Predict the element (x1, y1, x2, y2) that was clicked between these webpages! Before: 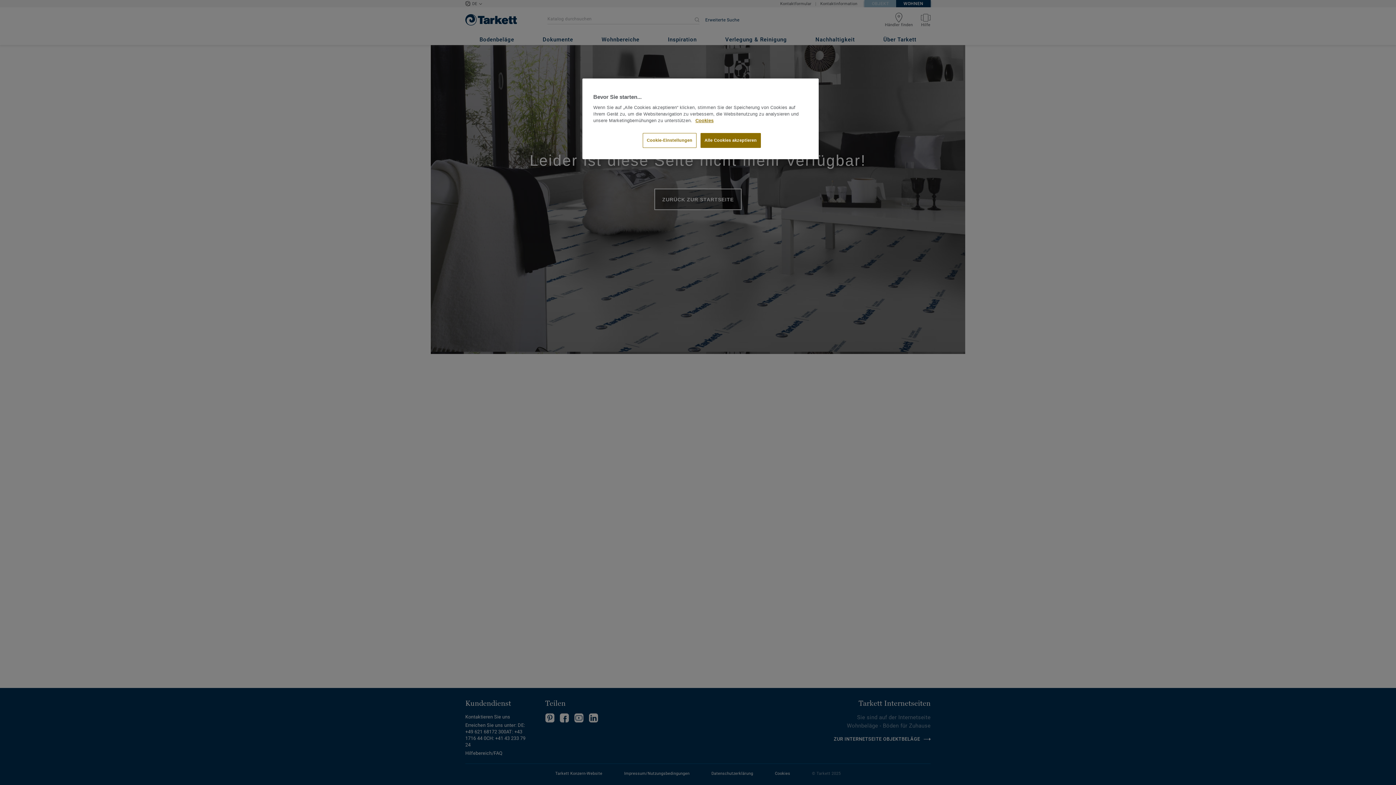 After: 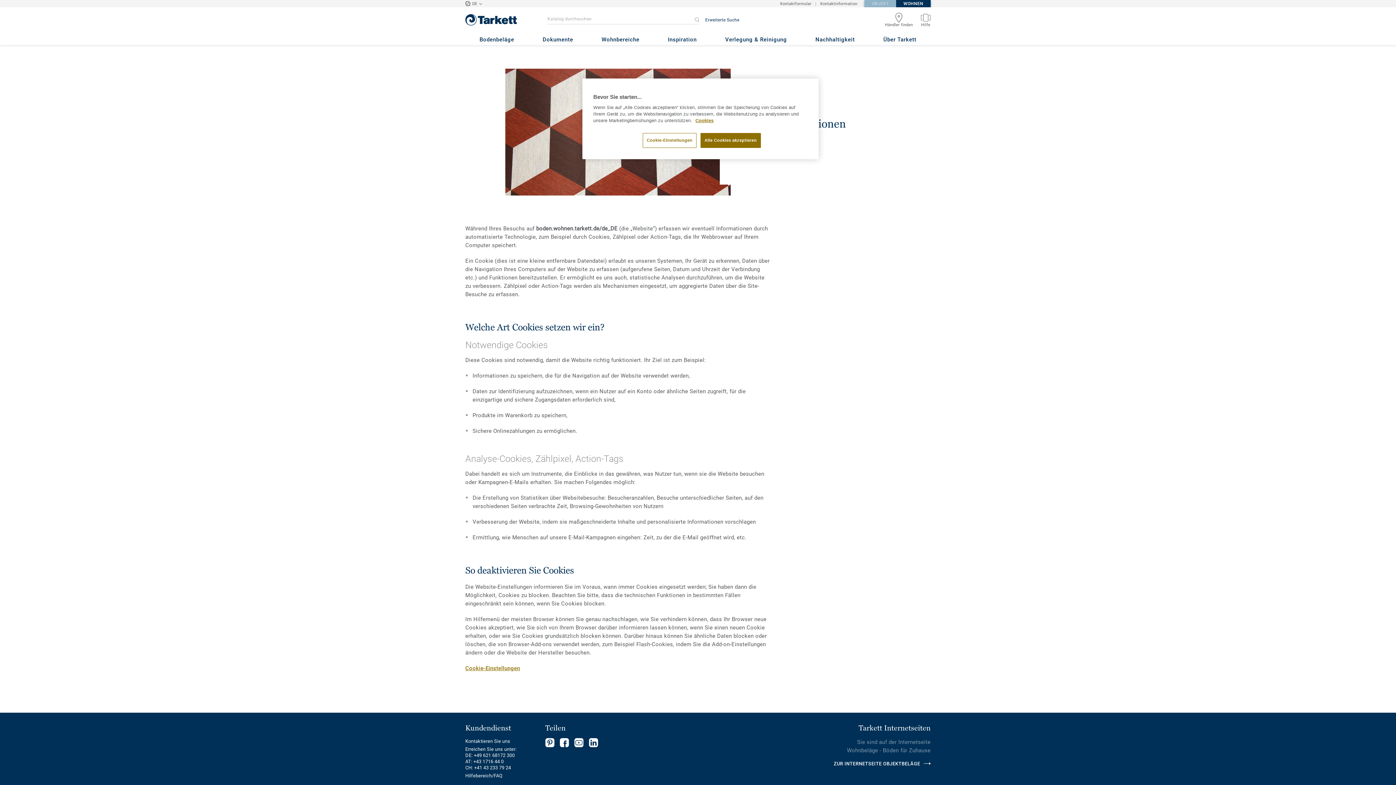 Action: bbox: (695, 118, 713, 123) label: Weitere Informationen zum Datenschutz